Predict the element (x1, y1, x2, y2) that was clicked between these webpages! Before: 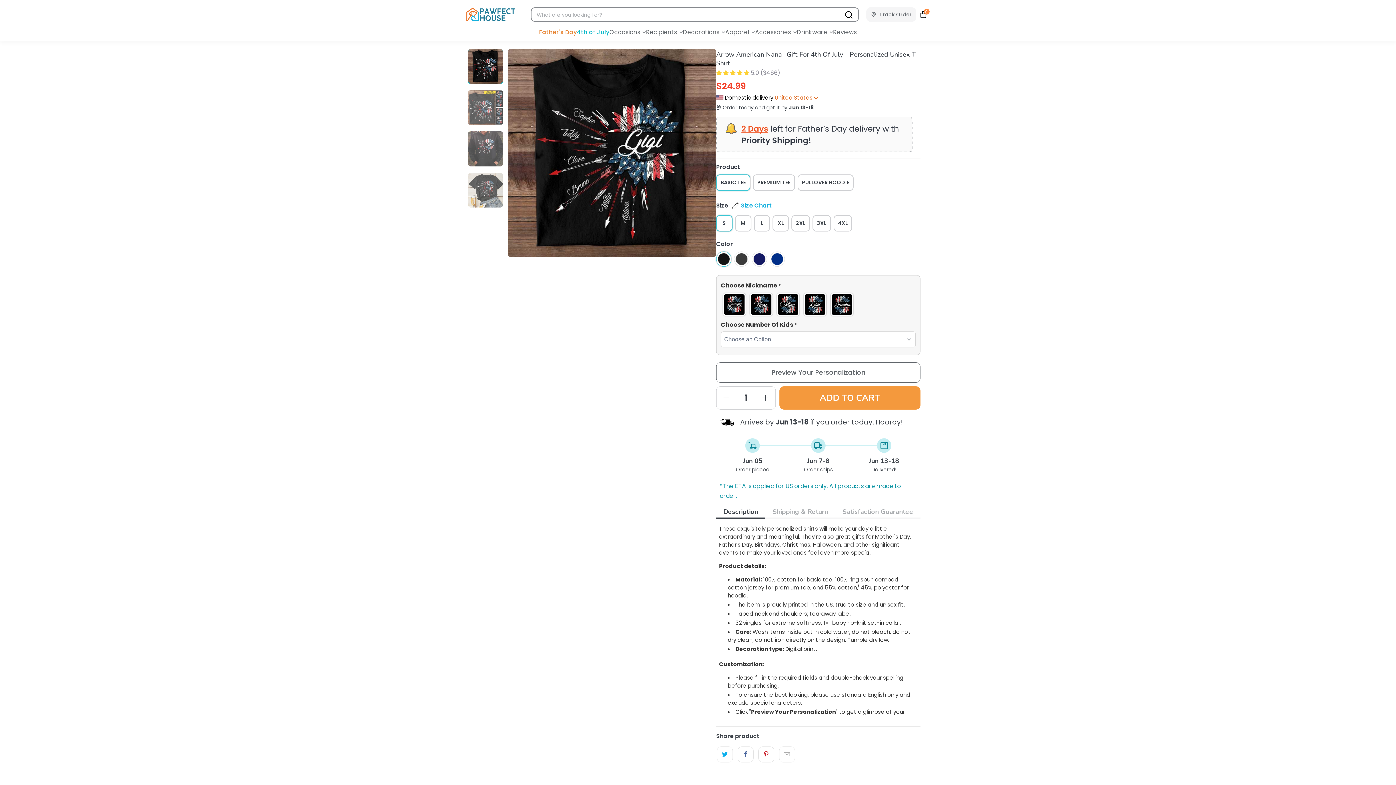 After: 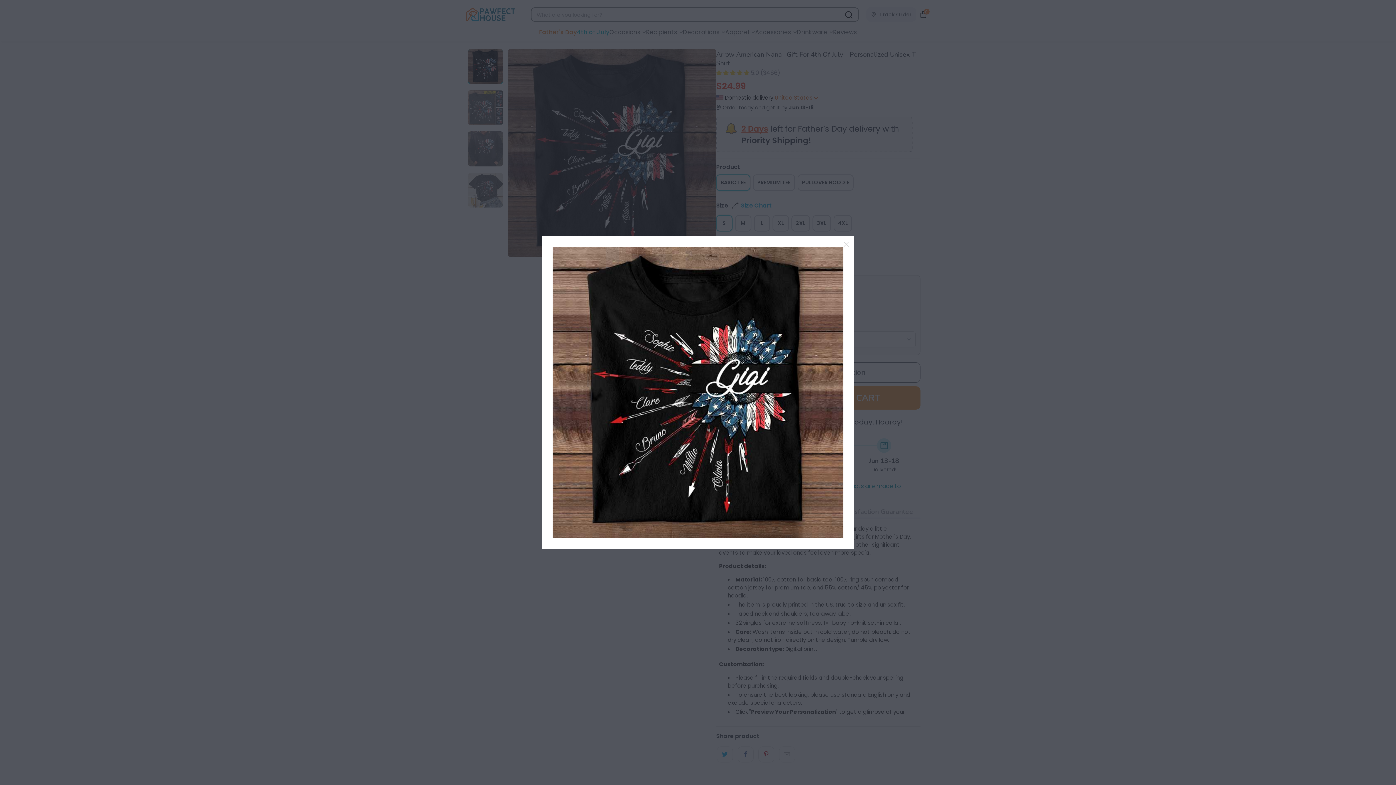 Action: bbox: (508, 48, 716, 256)